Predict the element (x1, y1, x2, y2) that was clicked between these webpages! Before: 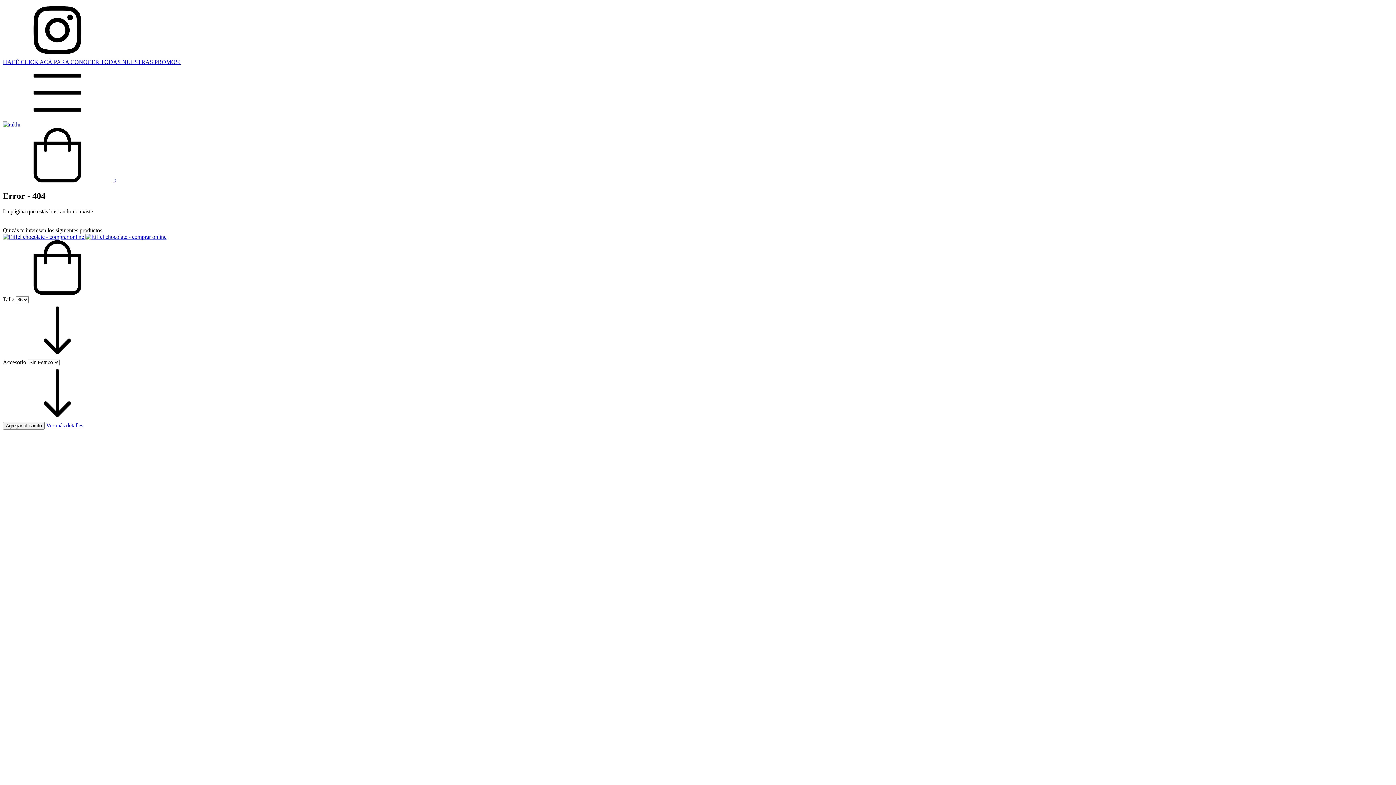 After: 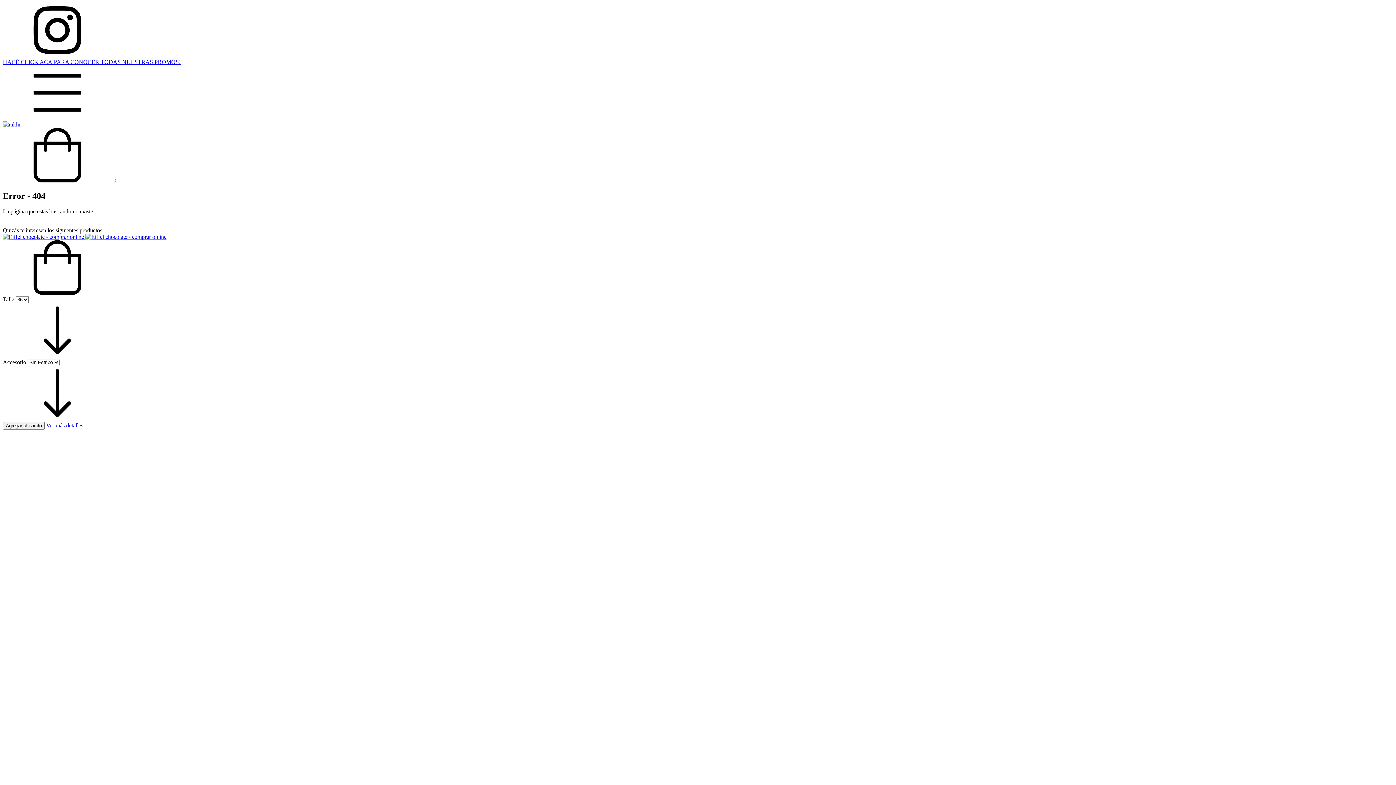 Action: bbox: (2, 289, 112, 295) label: Compra rápida de Eiffel chocolate